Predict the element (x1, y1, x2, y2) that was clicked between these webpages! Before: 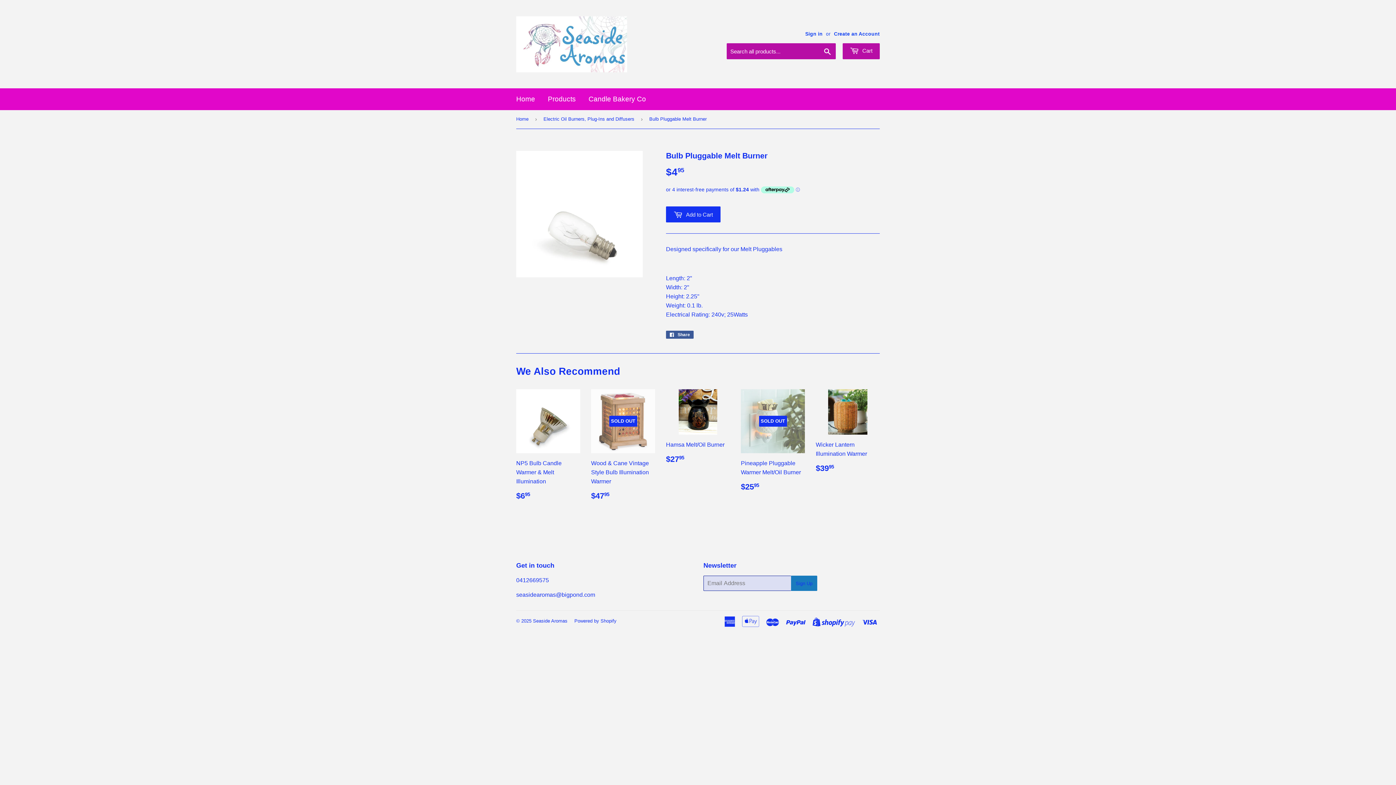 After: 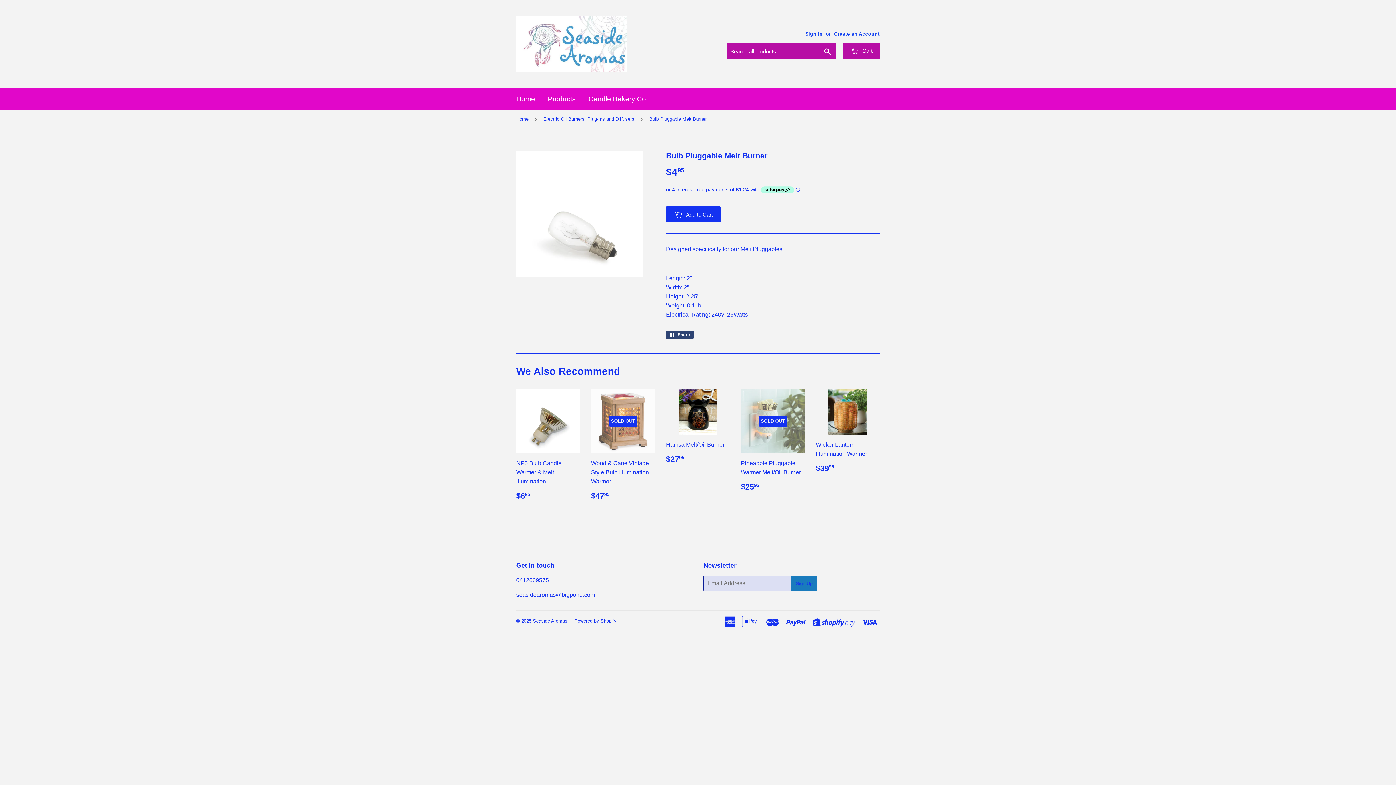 Action: label:  Share
Share on Facebook bbox: (666, 330, 693, 338)